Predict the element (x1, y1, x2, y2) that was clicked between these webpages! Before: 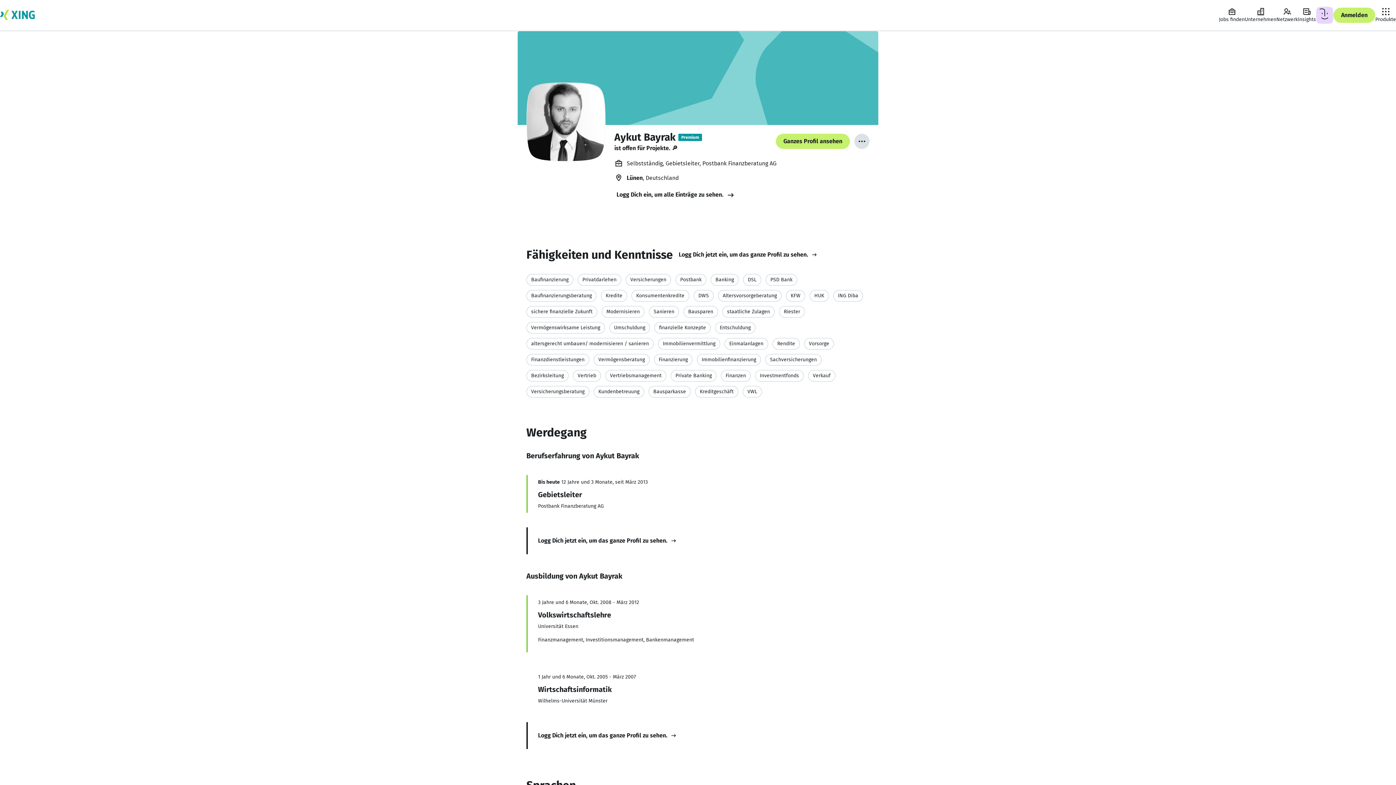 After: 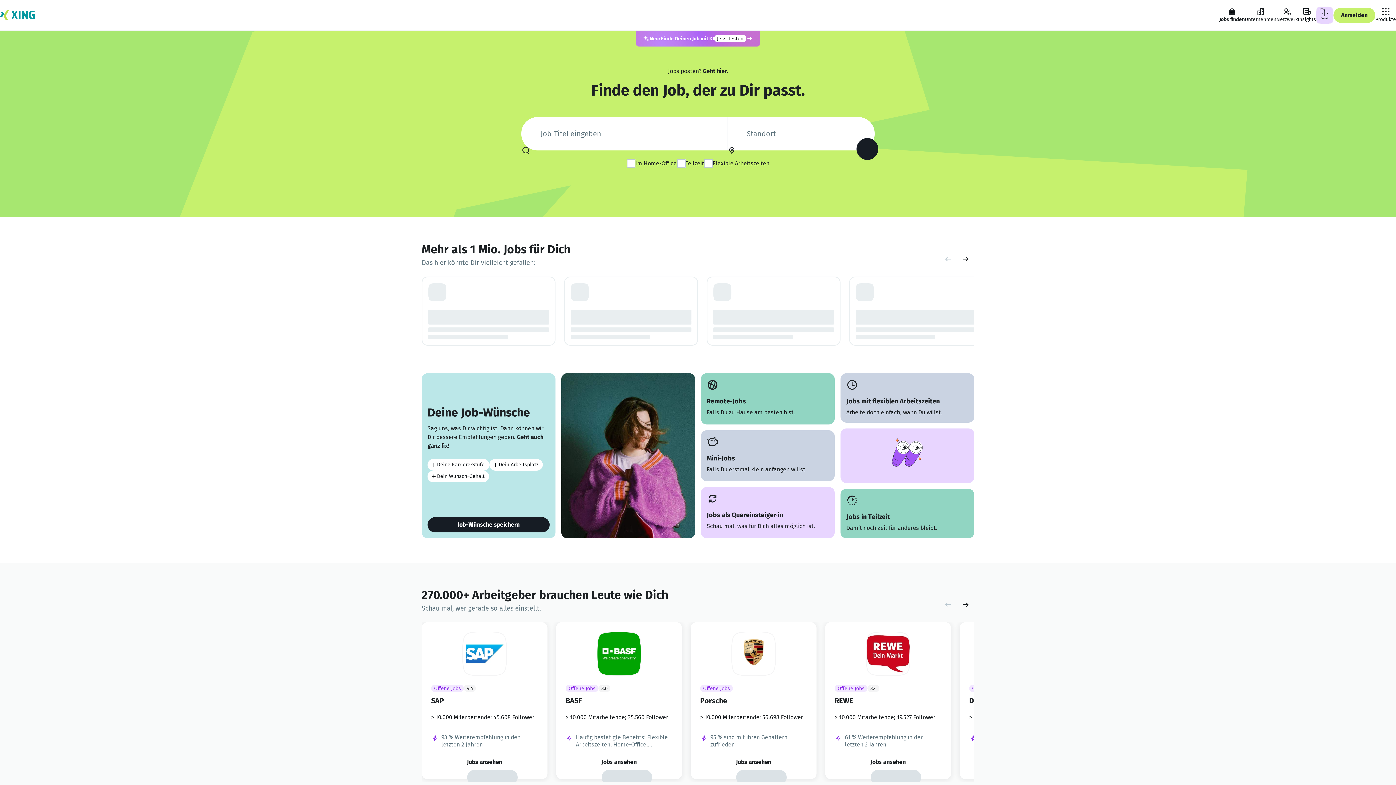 Action: label: Jobs finden bbox: (1219, 7, 1245, 23)